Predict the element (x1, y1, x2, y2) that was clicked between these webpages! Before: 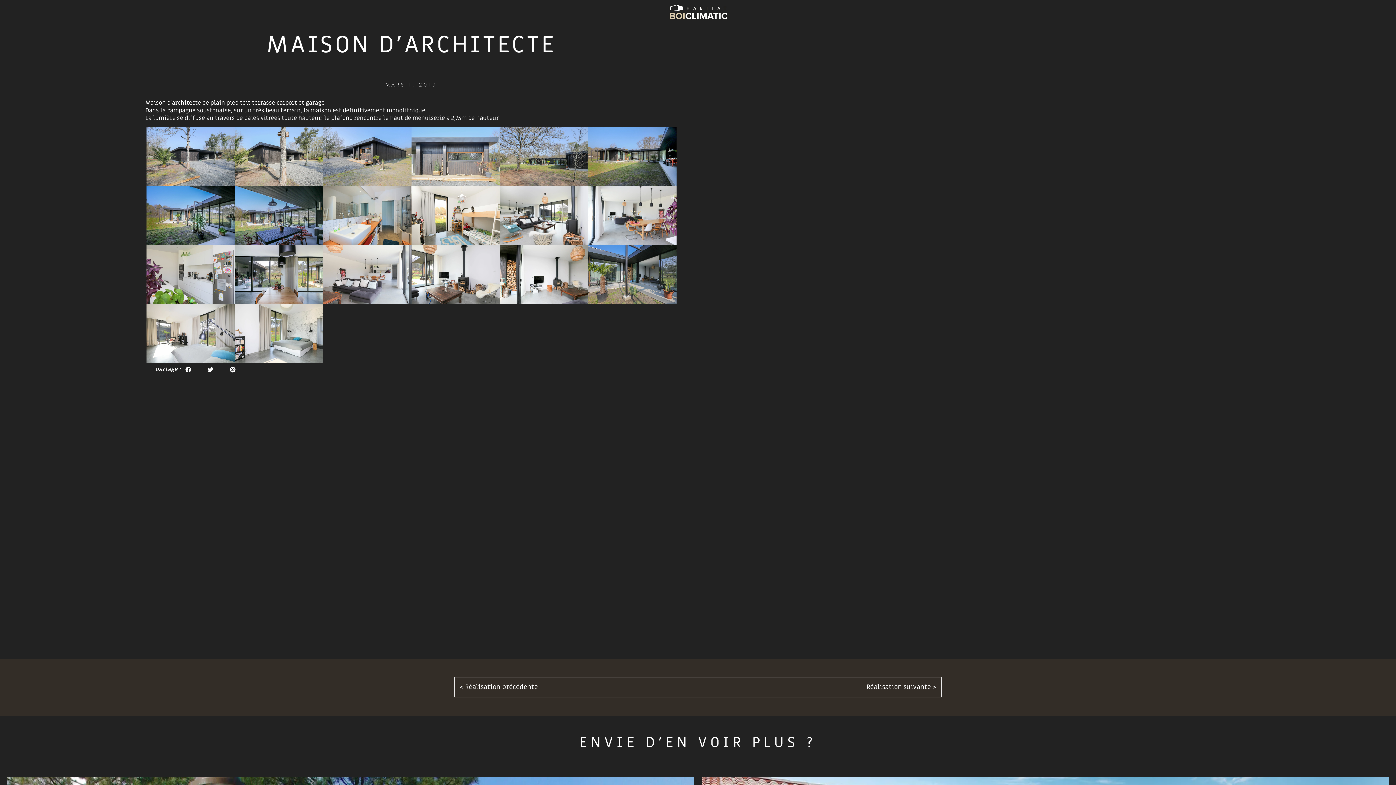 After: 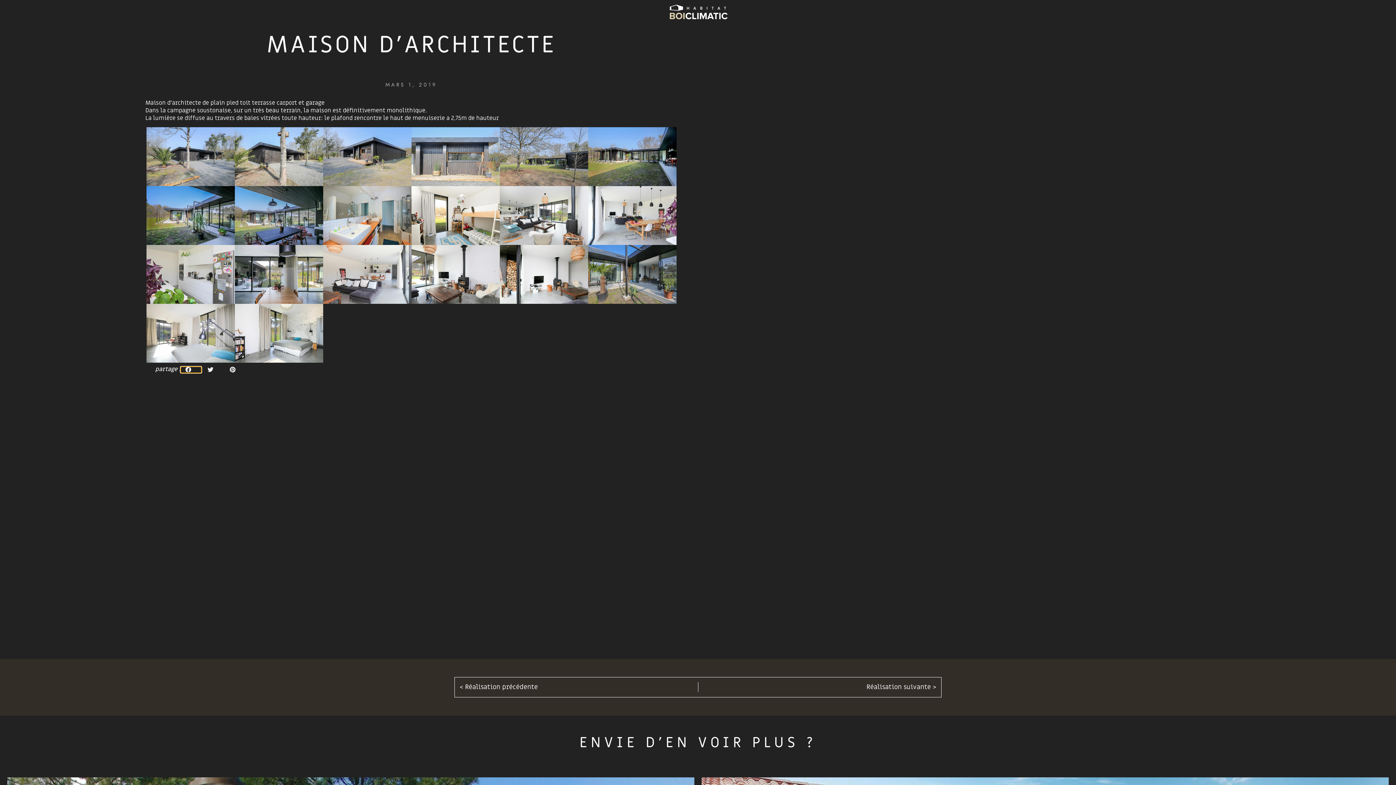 Action: label: Partager sur facebook bbox: (180, 366, 201, 373)